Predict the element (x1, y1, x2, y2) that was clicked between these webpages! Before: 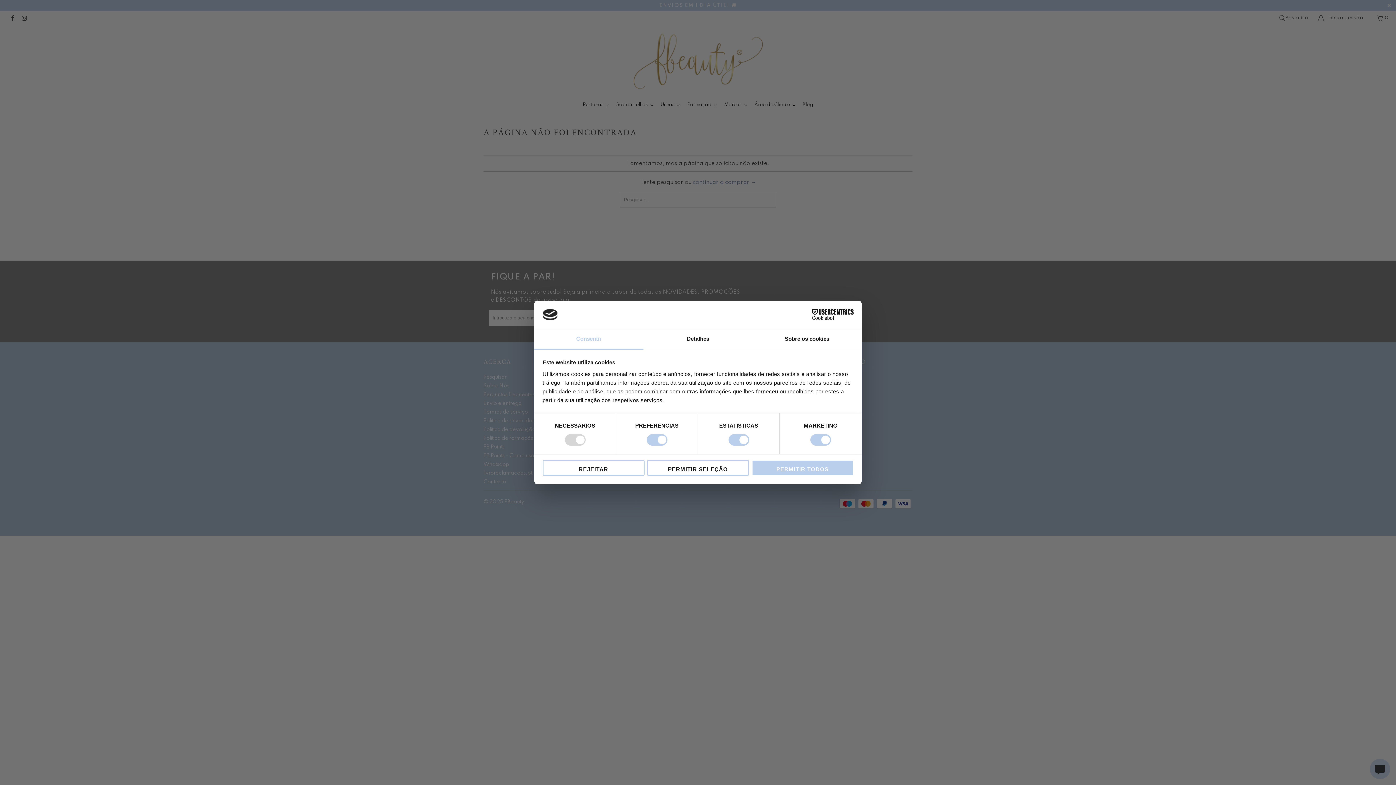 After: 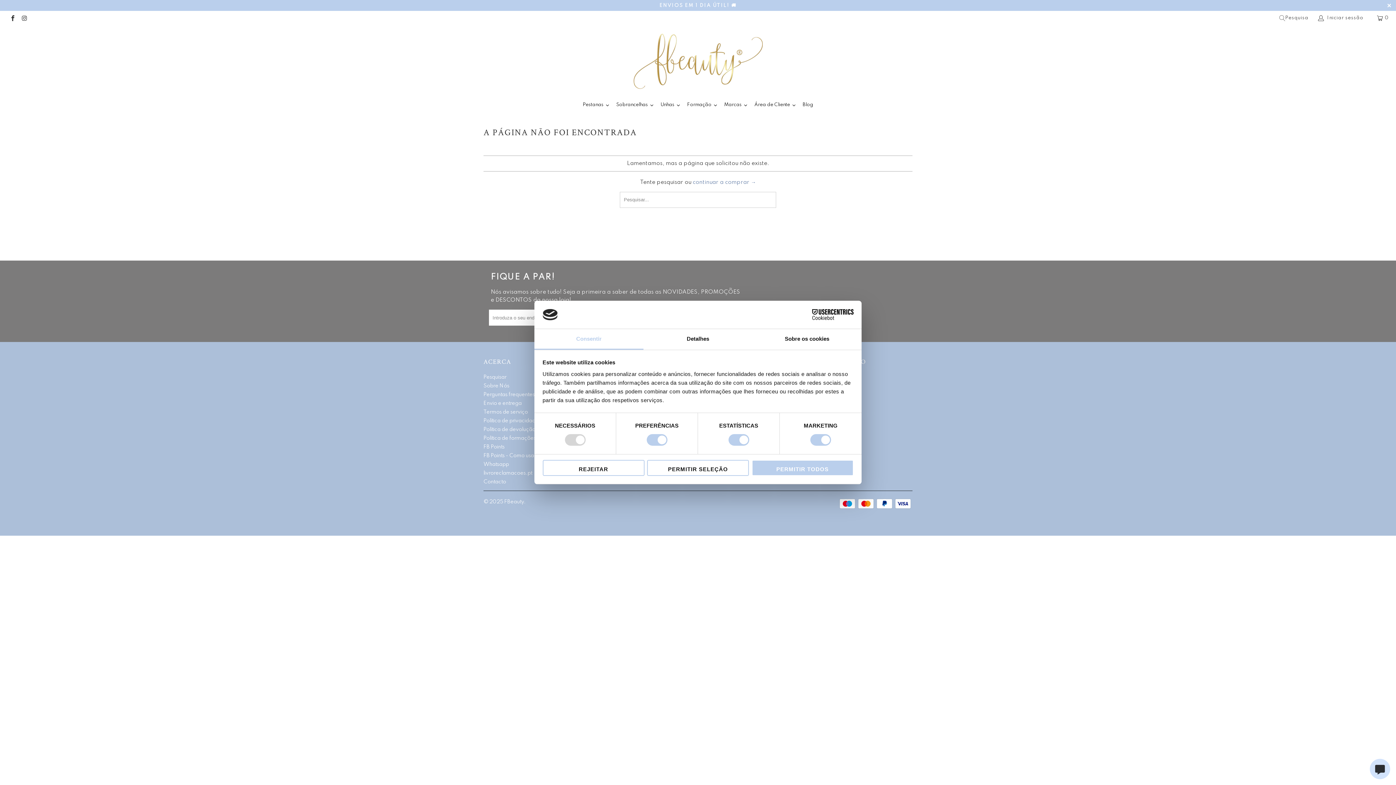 Action: bbox: (534, 329, 643, 349) label: Consentir